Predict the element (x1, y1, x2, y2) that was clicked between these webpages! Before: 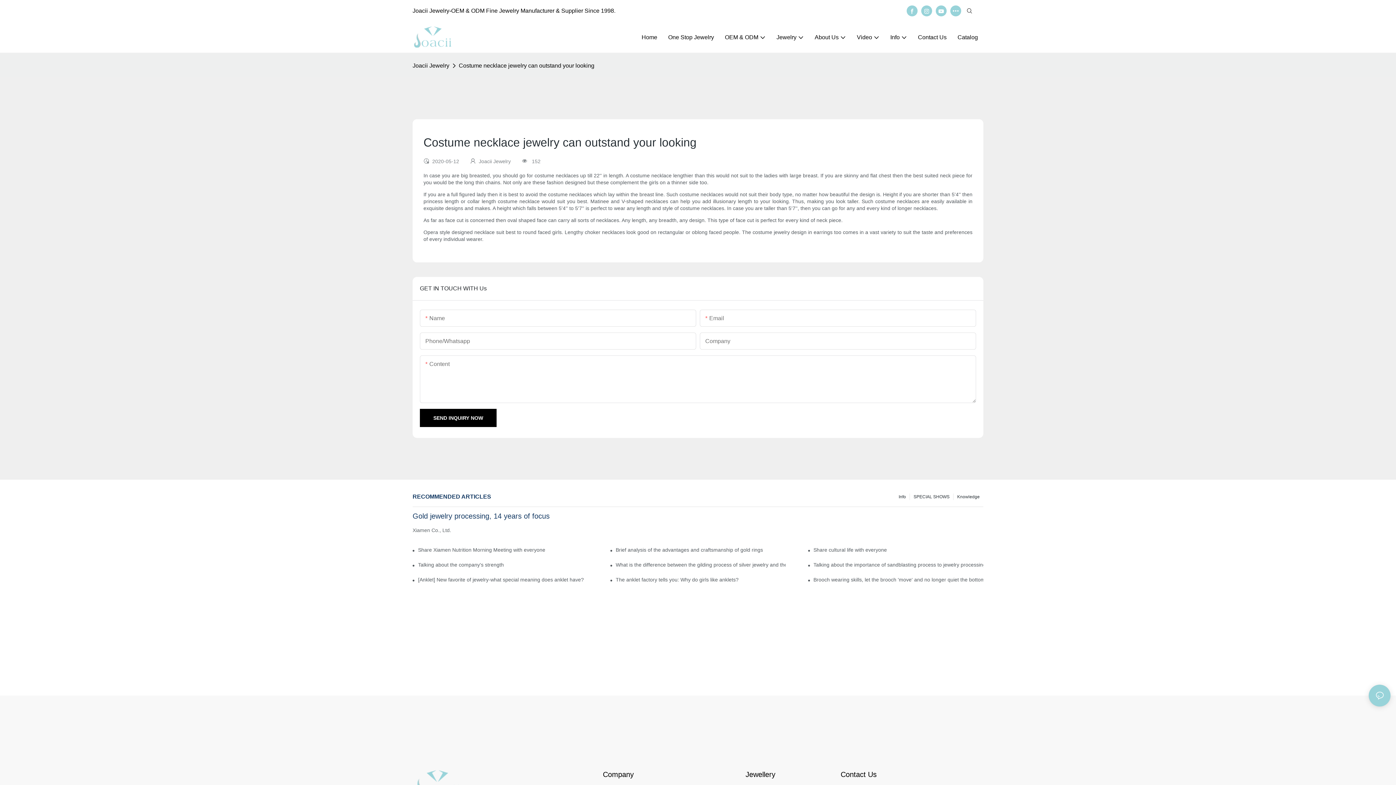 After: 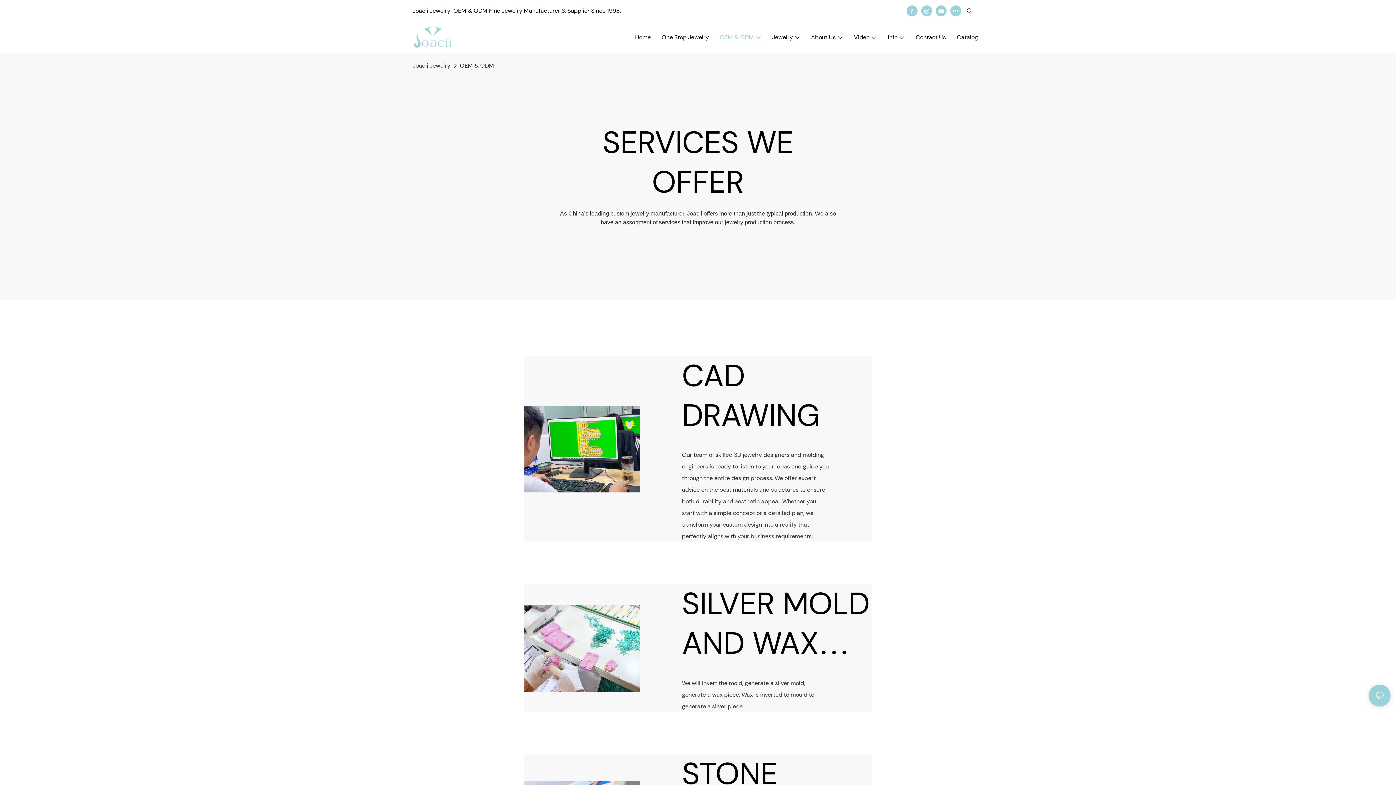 Action: label: OEM & ODM bbox: (725, 32, 765, 41)